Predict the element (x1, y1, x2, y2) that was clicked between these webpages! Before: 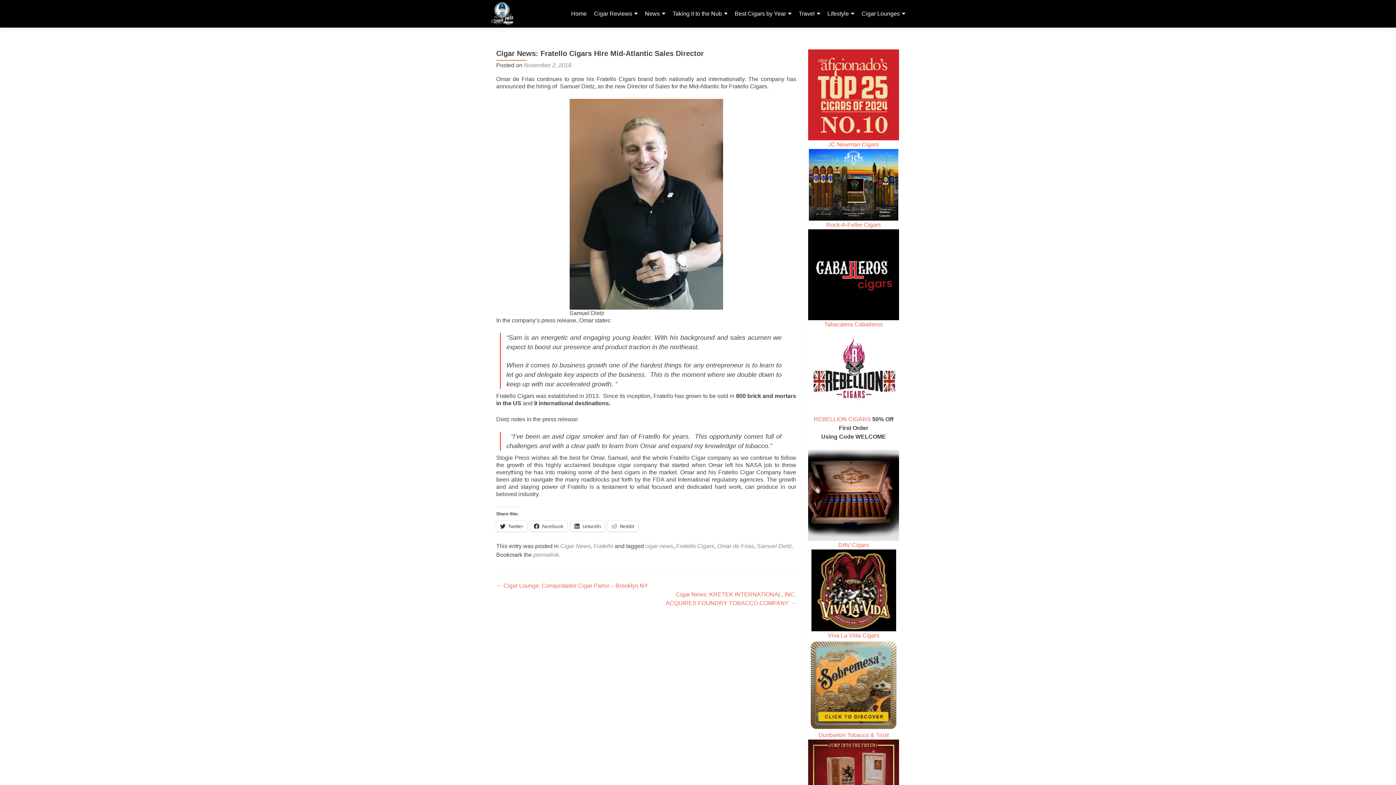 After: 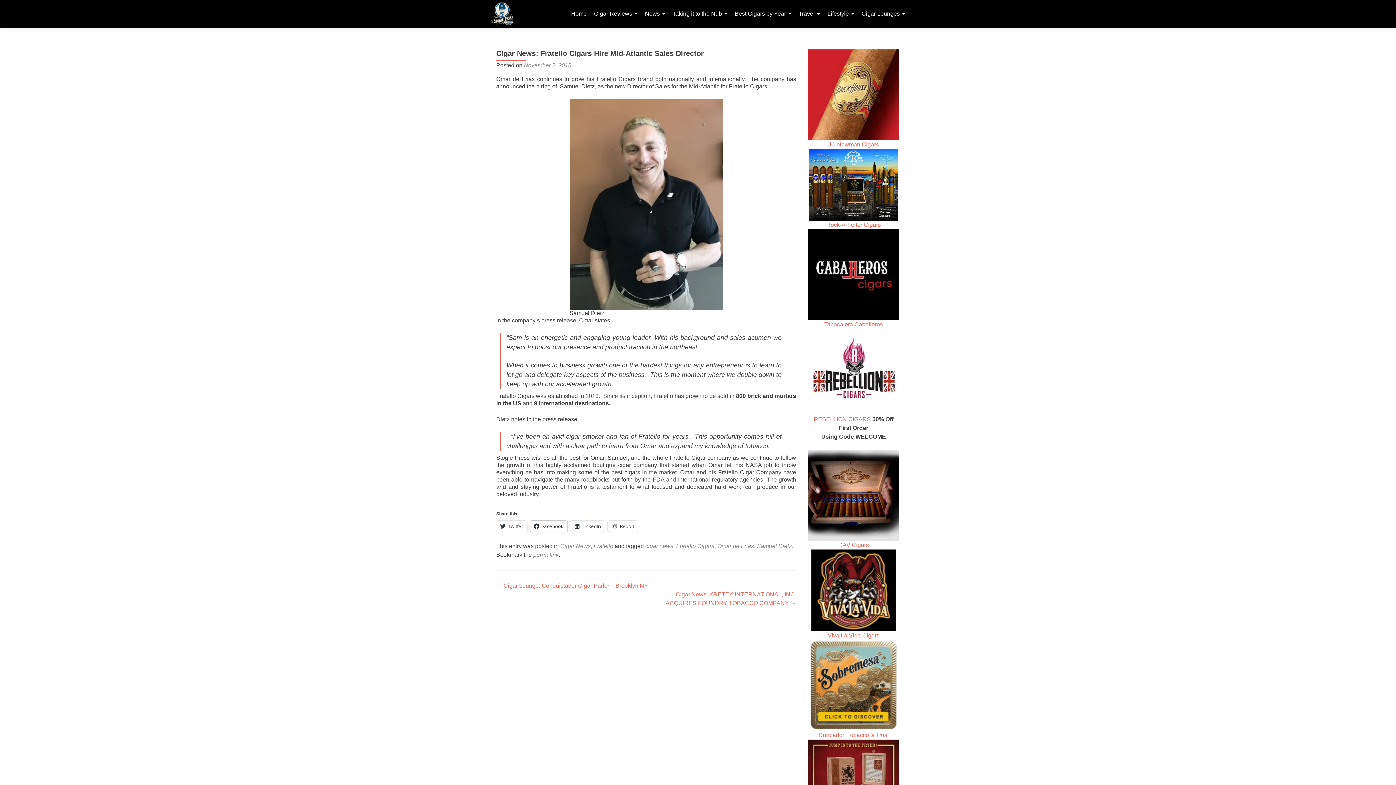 Action: label: Facebook bbox: (530, 521, 567, 532)